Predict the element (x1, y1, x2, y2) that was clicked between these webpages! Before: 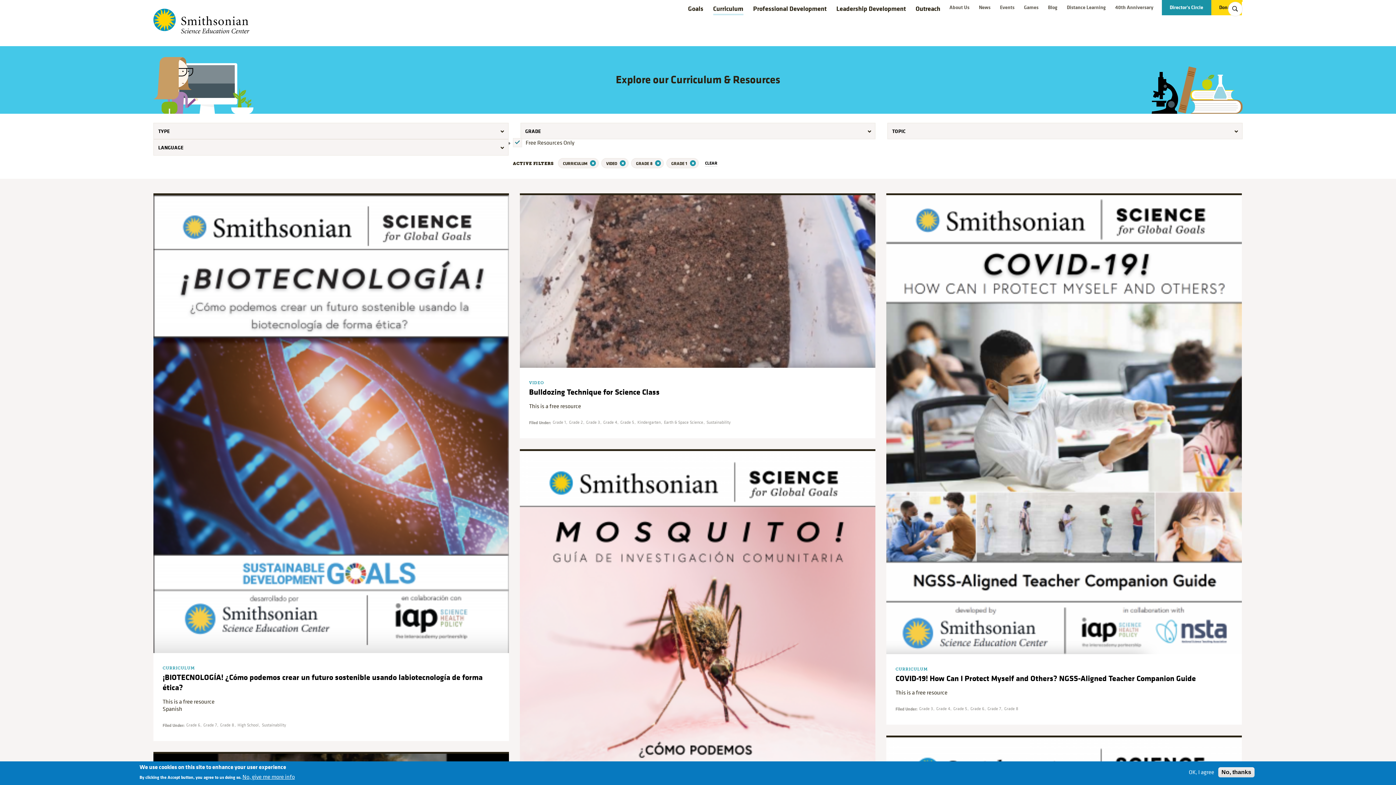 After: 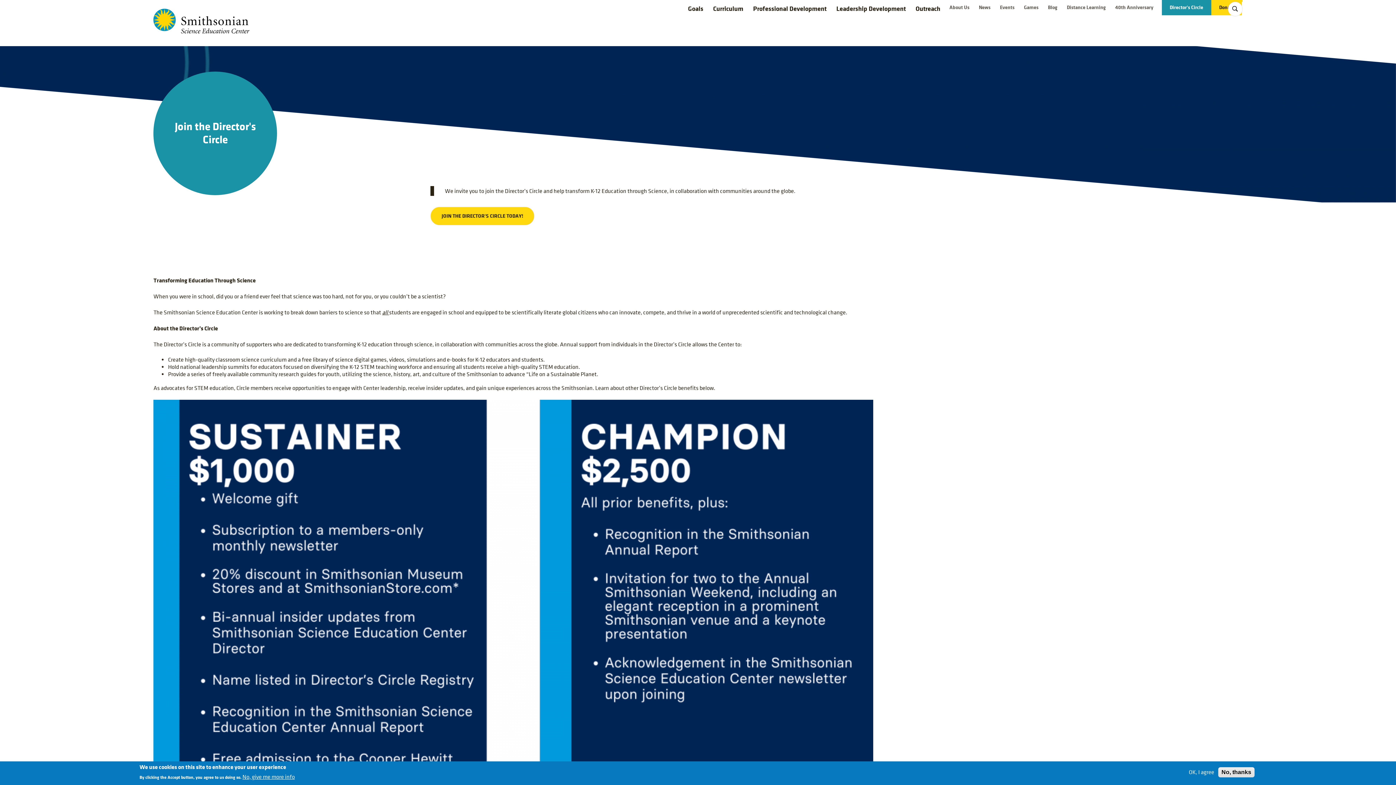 Action: label: Director's Circle bbox: (1162, 3, 1211, 11)